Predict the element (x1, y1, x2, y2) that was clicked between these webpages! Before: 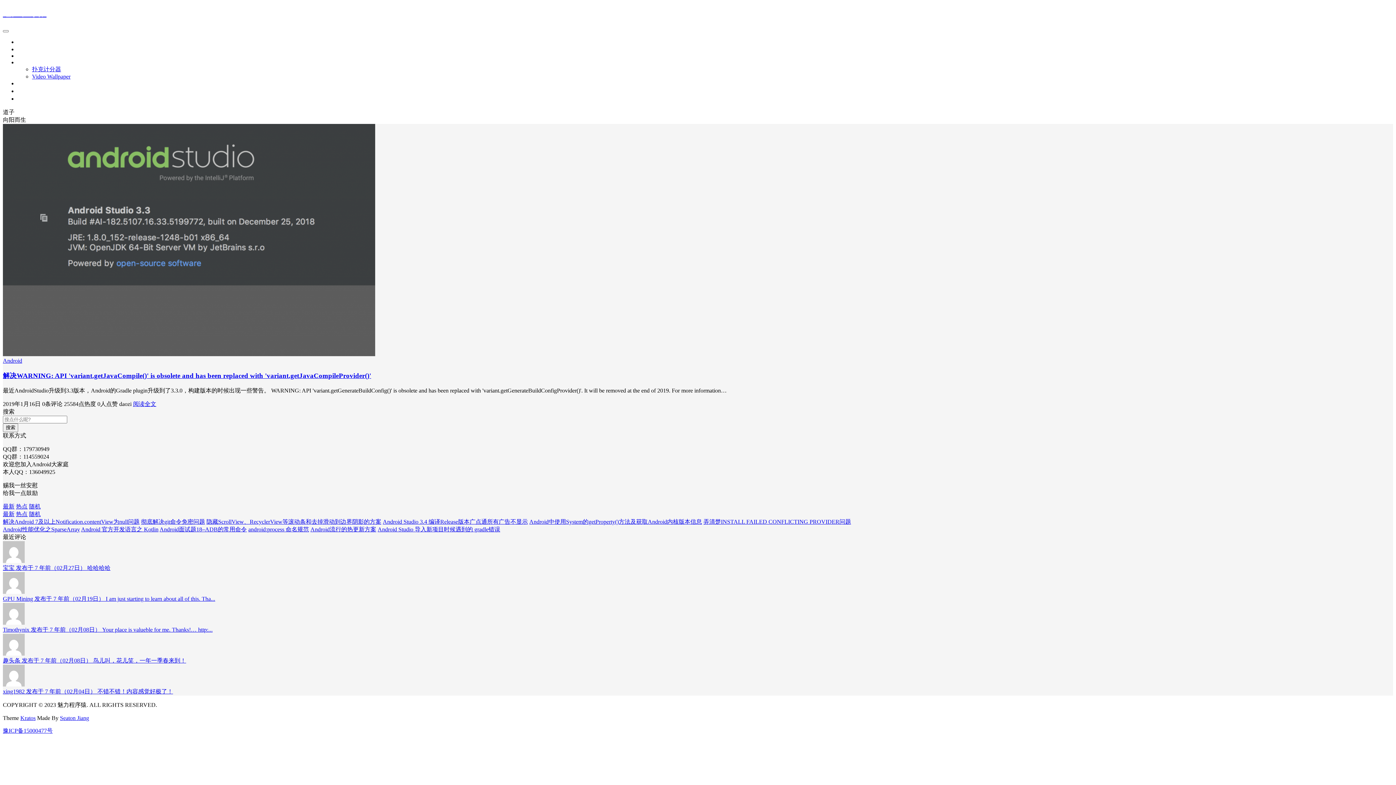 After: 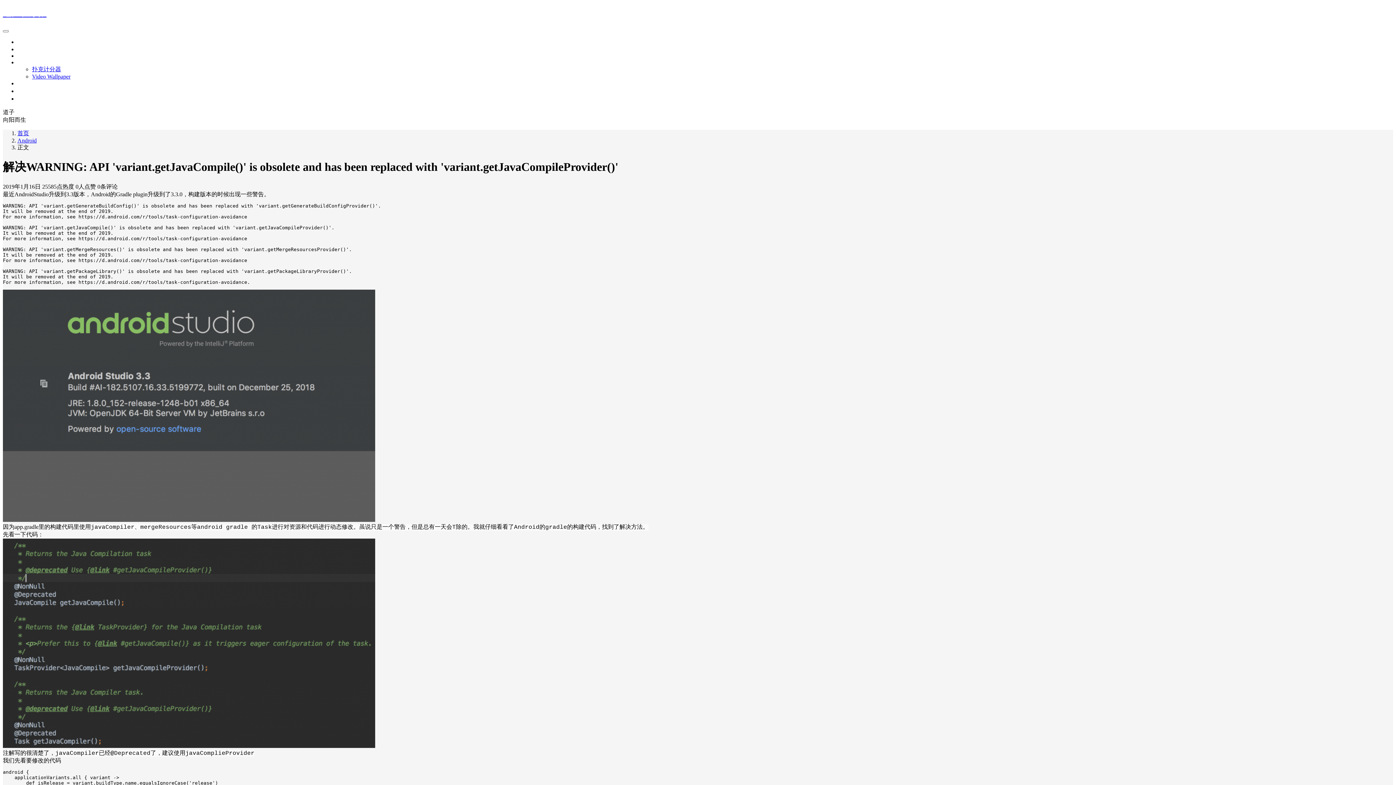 Action: label: 阅读全文 bbox: (133, 401, 156, 407)